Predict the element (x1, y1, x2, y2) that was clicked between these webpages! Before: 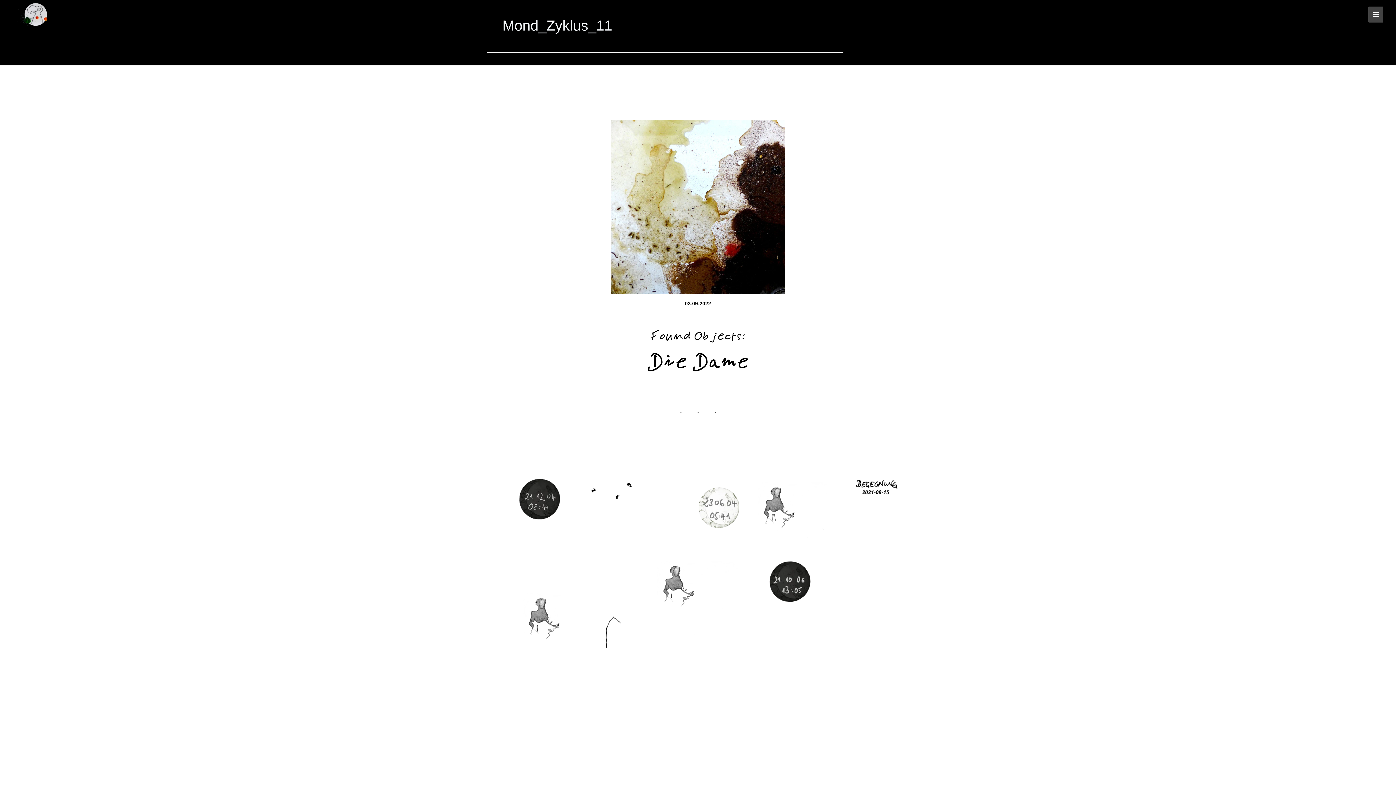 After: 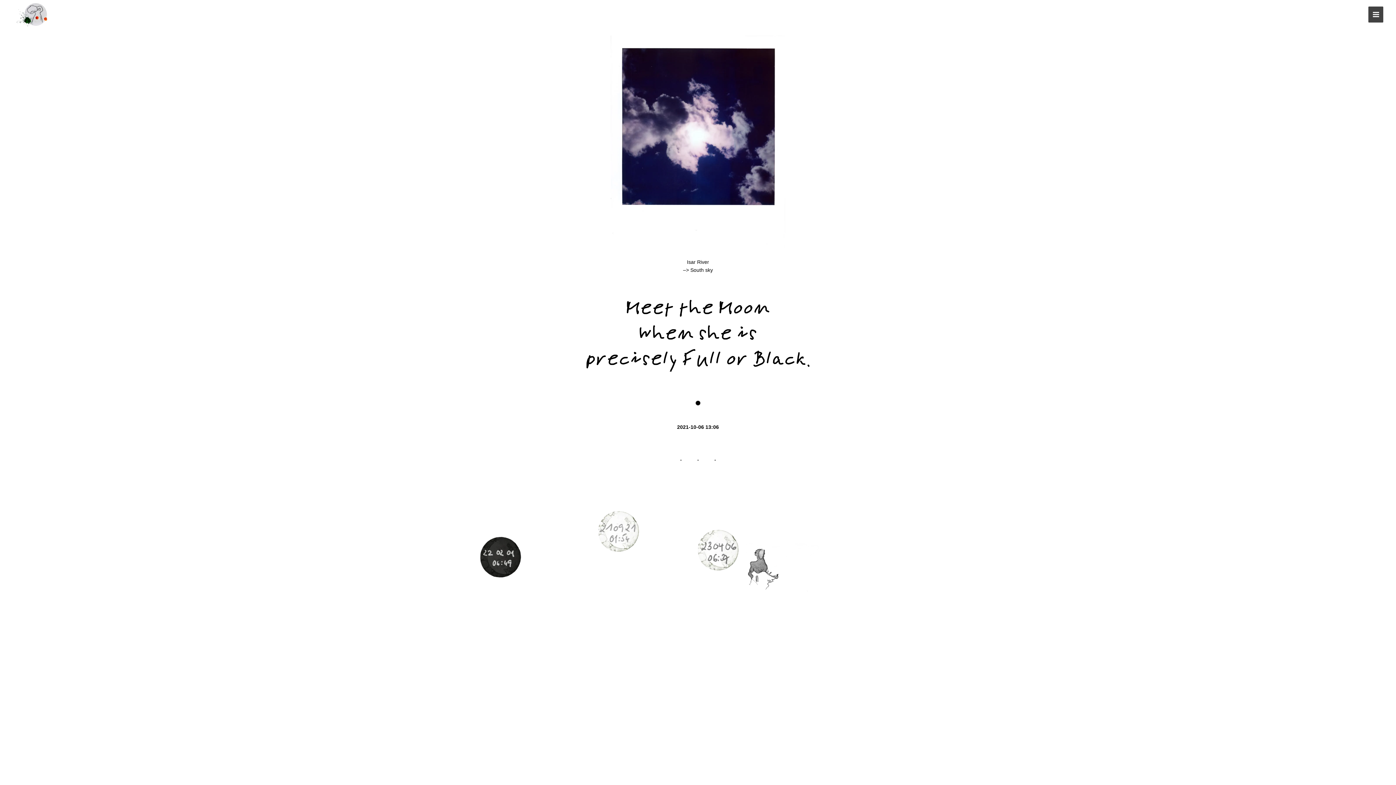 Action: bbox: (746, 561, 827, 644)